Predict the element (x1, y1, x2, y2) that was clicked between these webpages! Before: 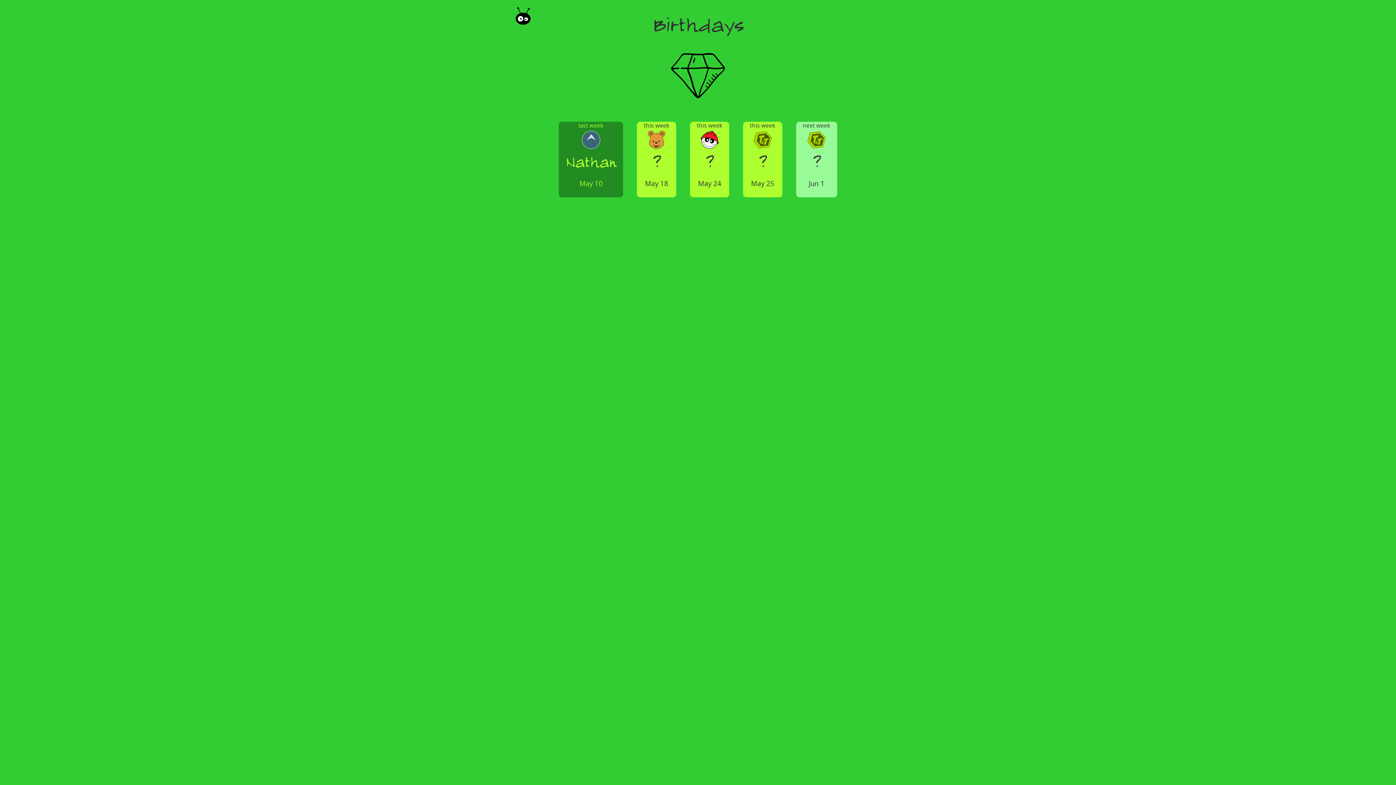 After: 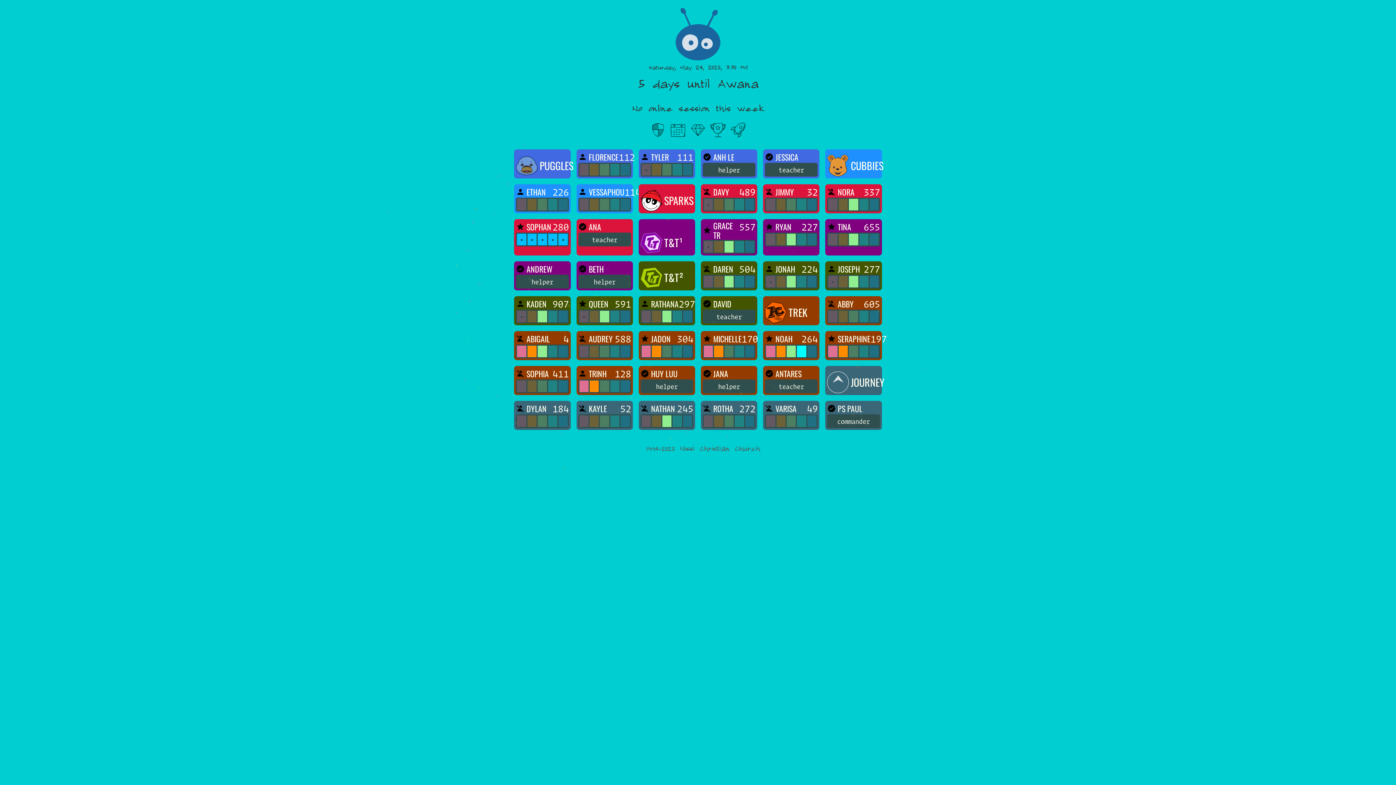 Action: bbox: (514, 17, 532, 26)